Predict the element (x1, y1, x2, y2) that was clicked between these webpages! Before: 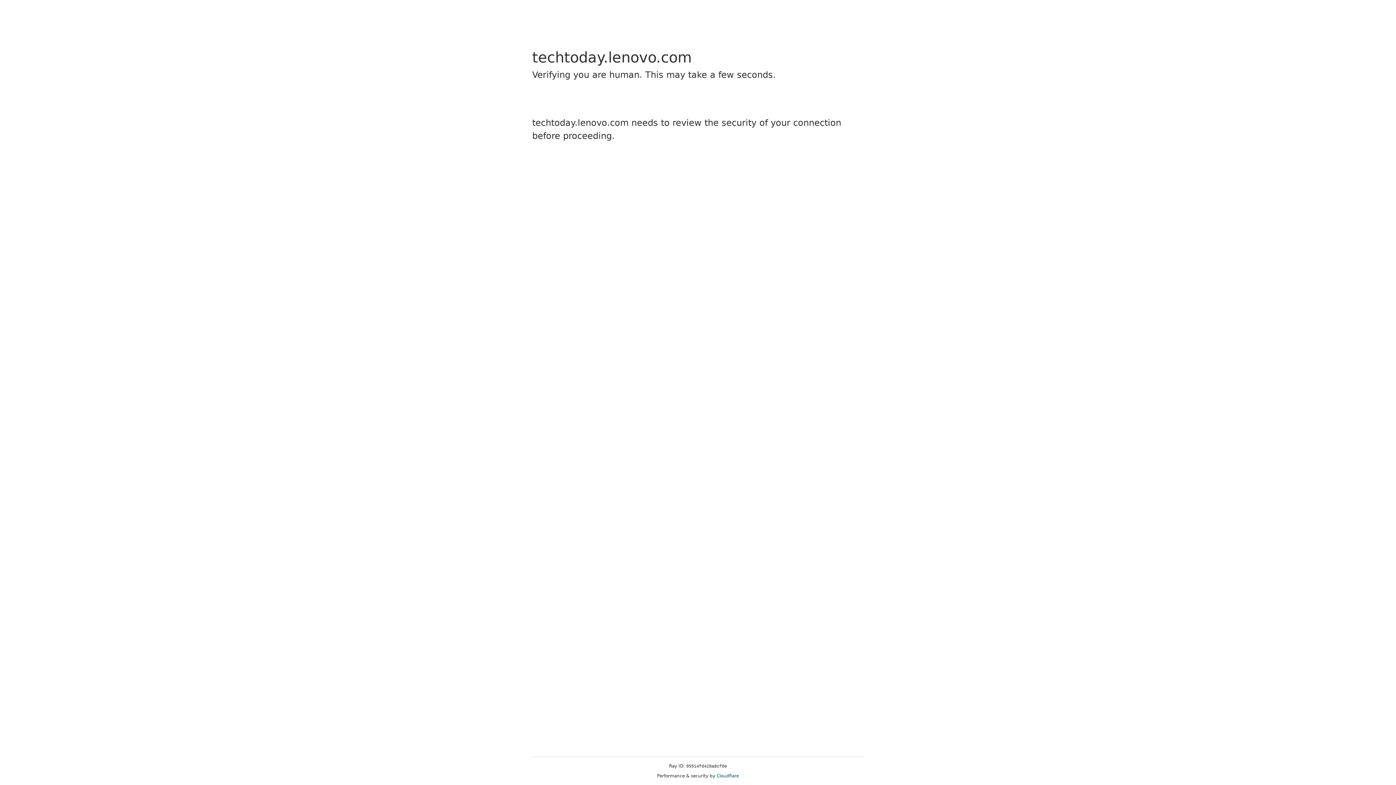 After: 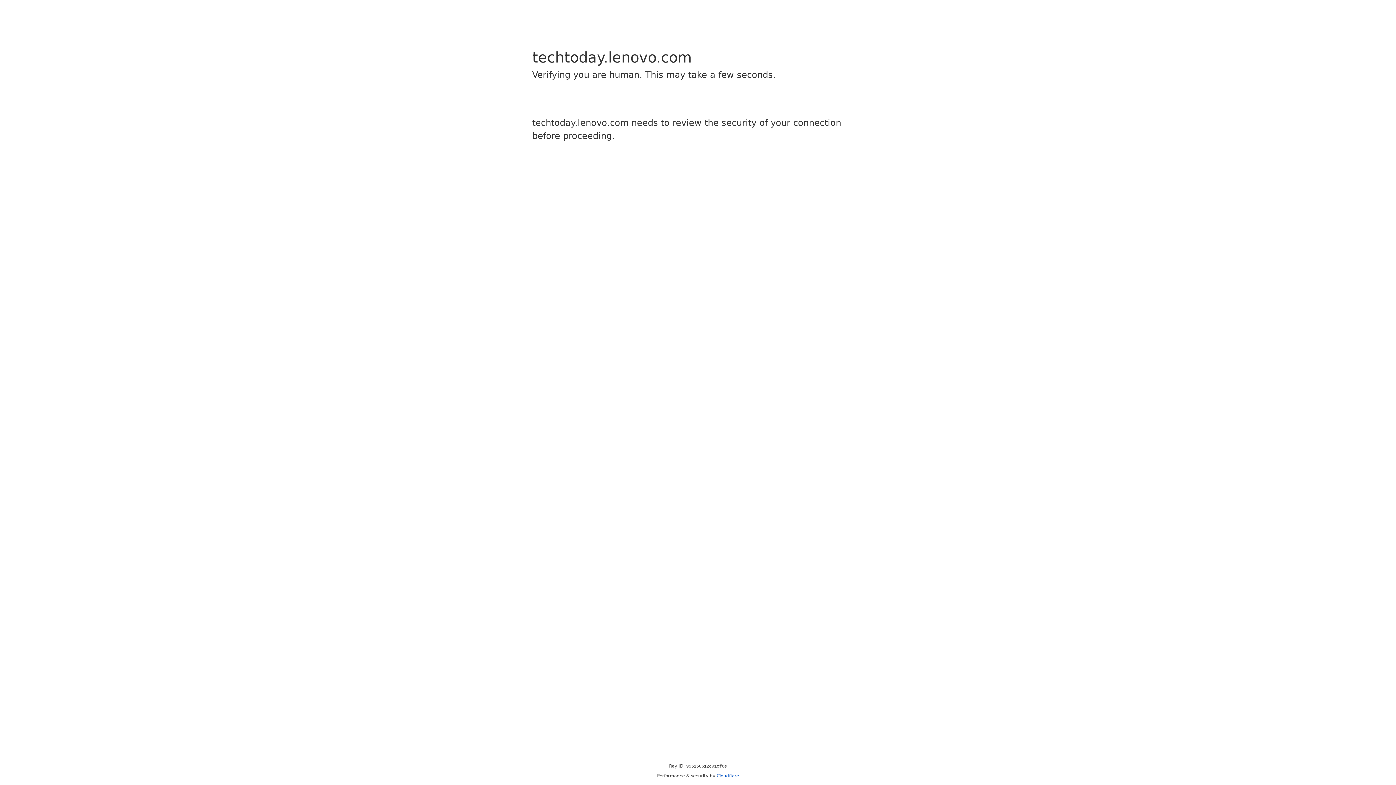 Action: label: Cloudflare bbox: (716, 773, 739, 778)